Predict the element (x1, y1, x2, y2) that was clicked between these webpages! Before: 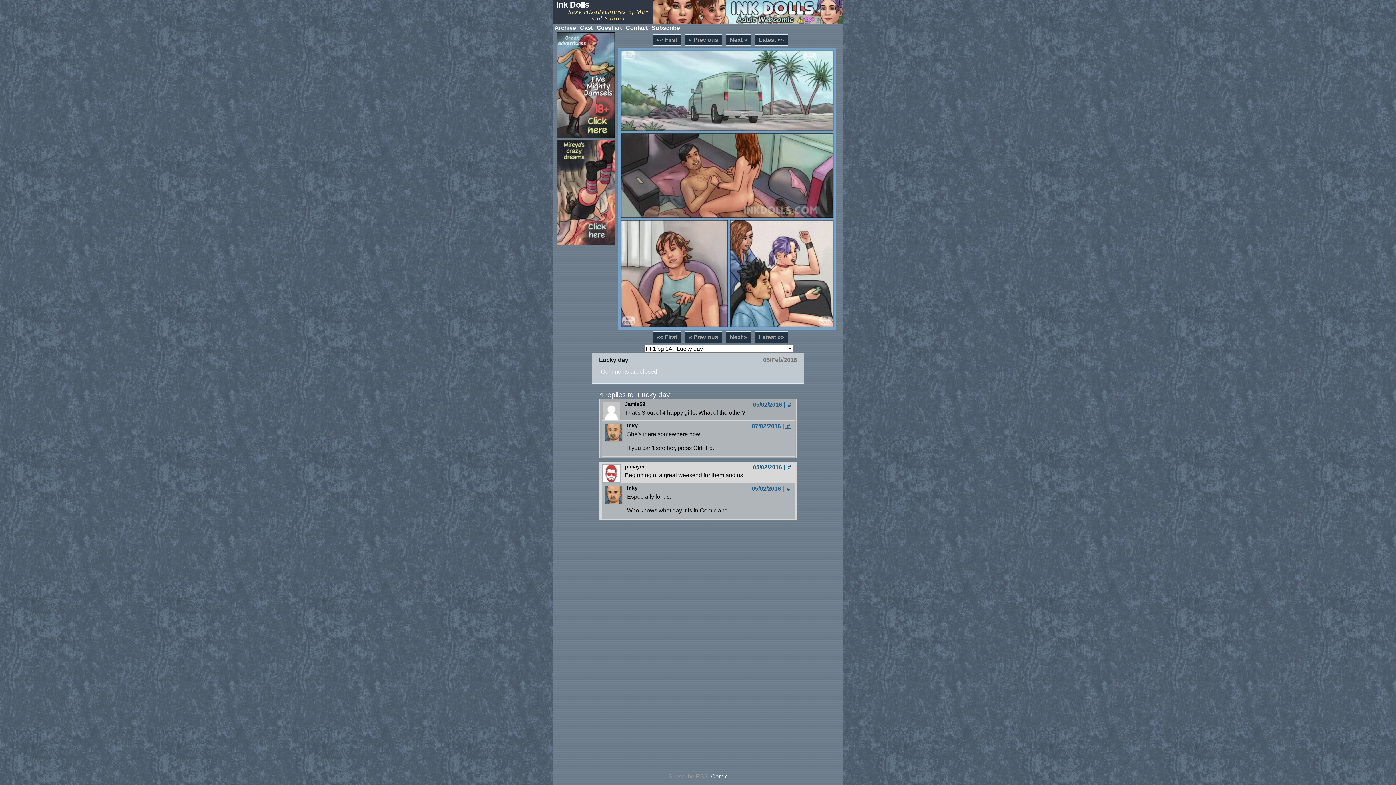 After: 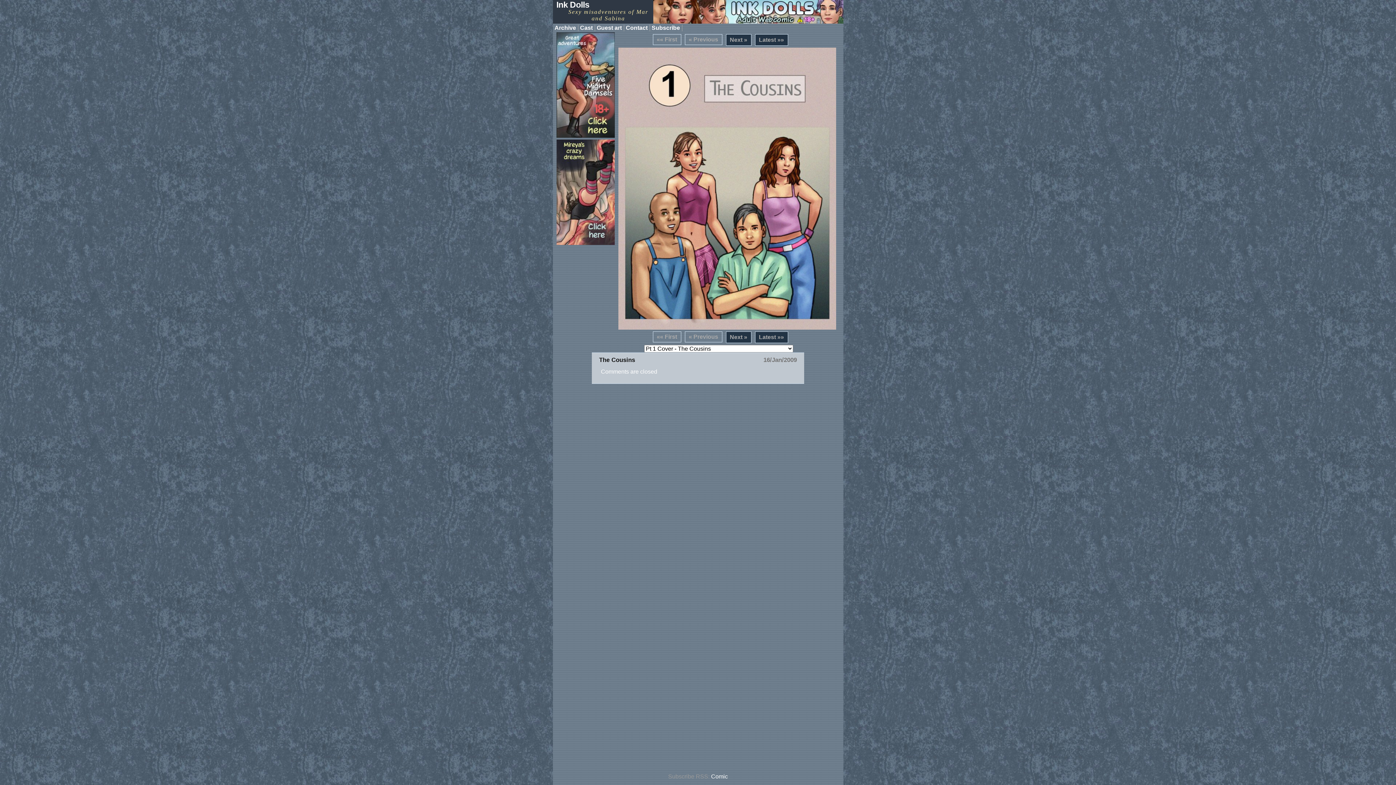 Action: label: «« First bbox: (653, 34, 680, 45)